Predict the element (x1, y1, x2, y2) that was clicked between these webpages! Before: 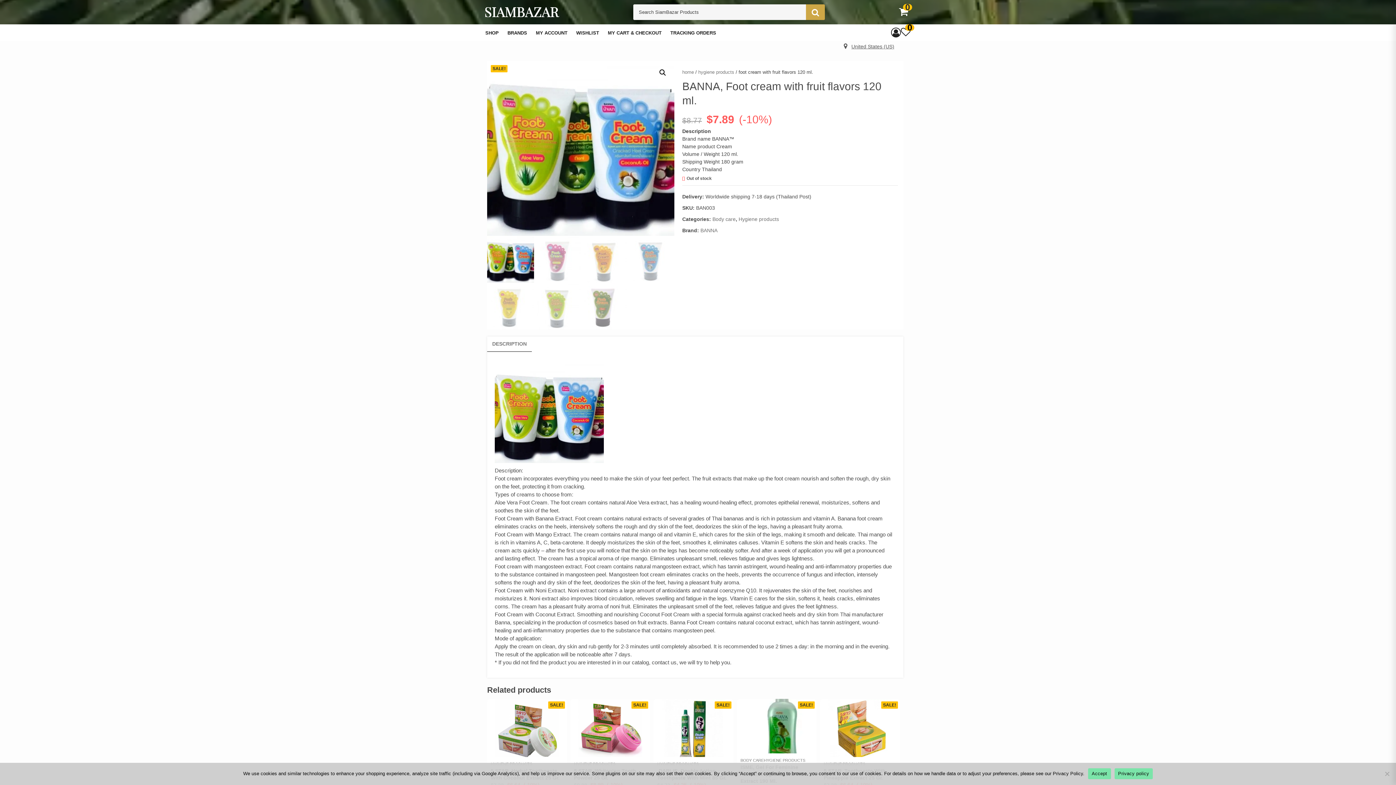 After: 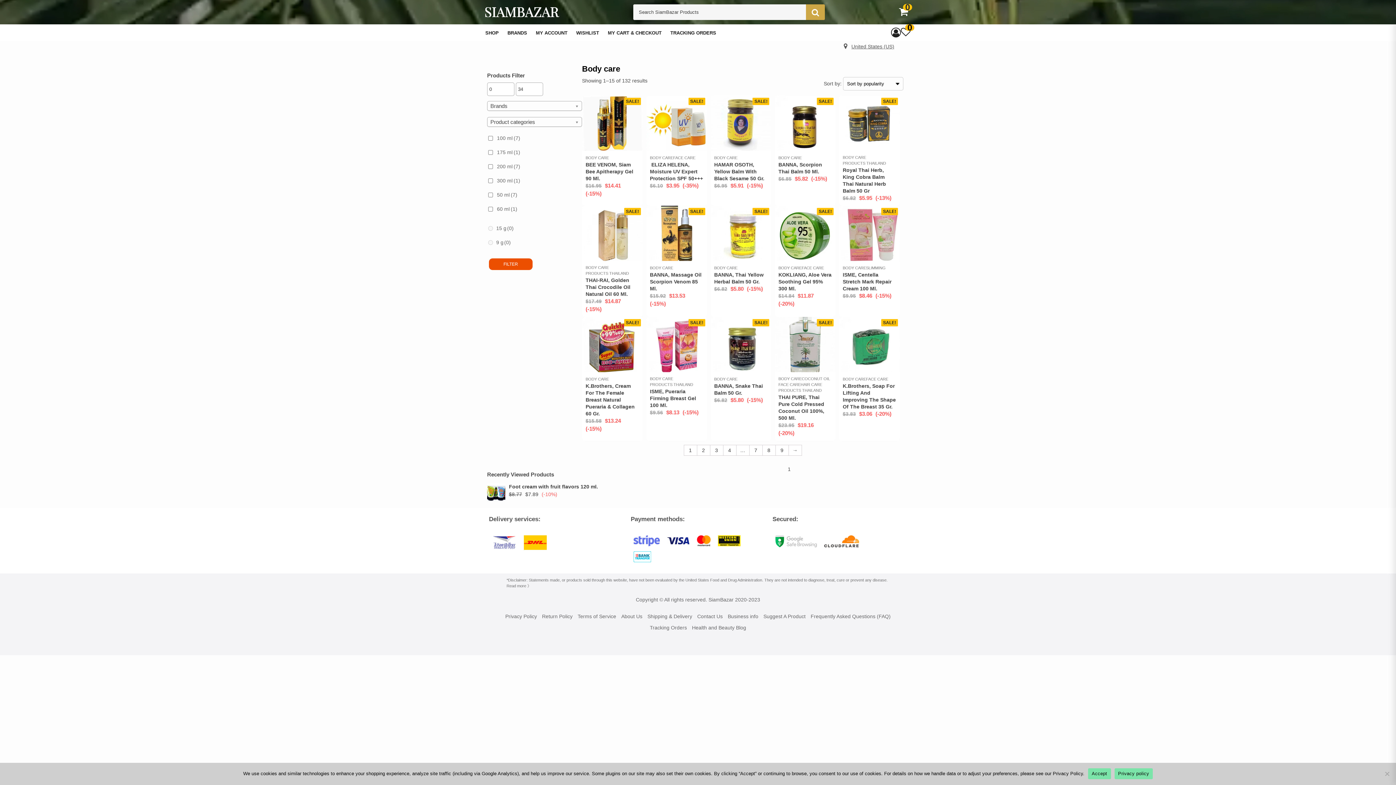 Action: label: BODY CARE bbox: (740, 757, 764, 763)